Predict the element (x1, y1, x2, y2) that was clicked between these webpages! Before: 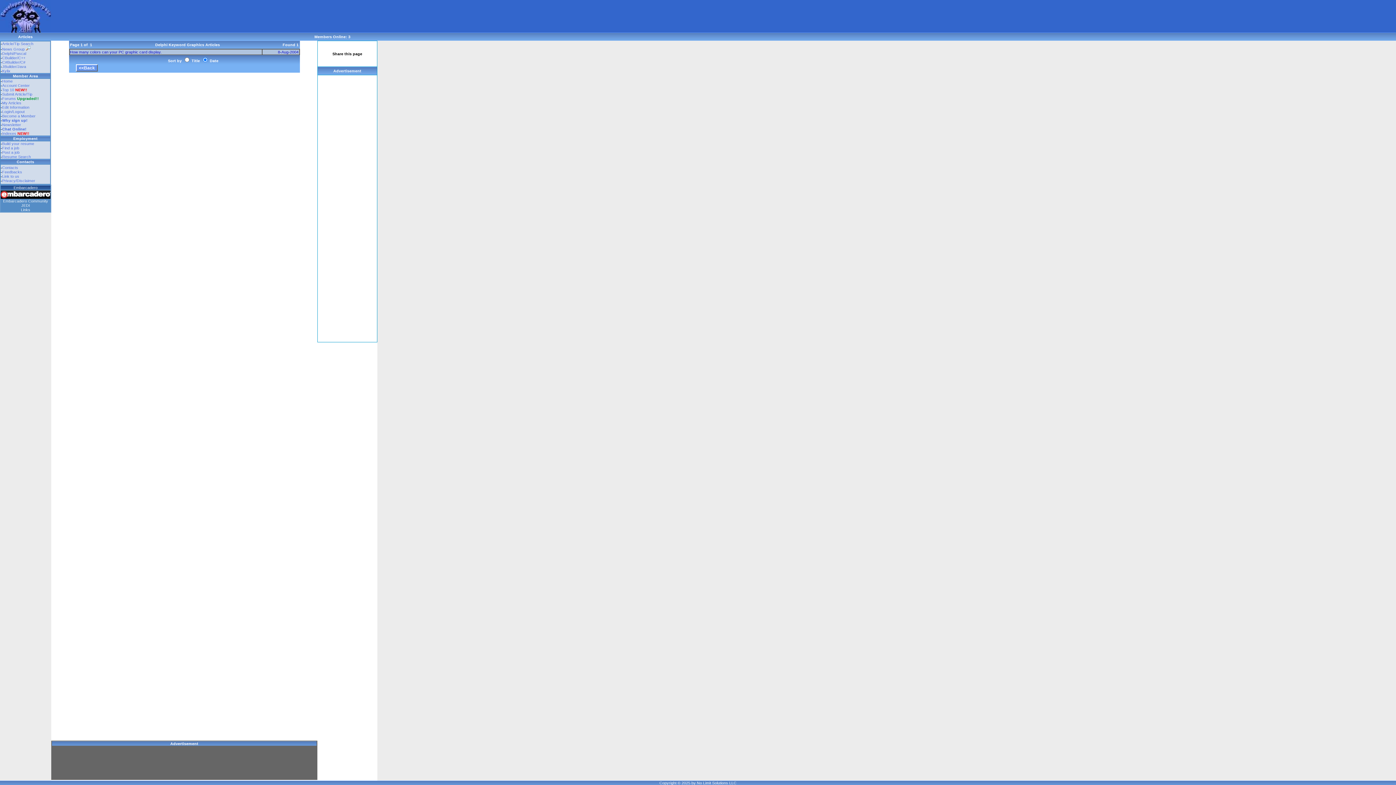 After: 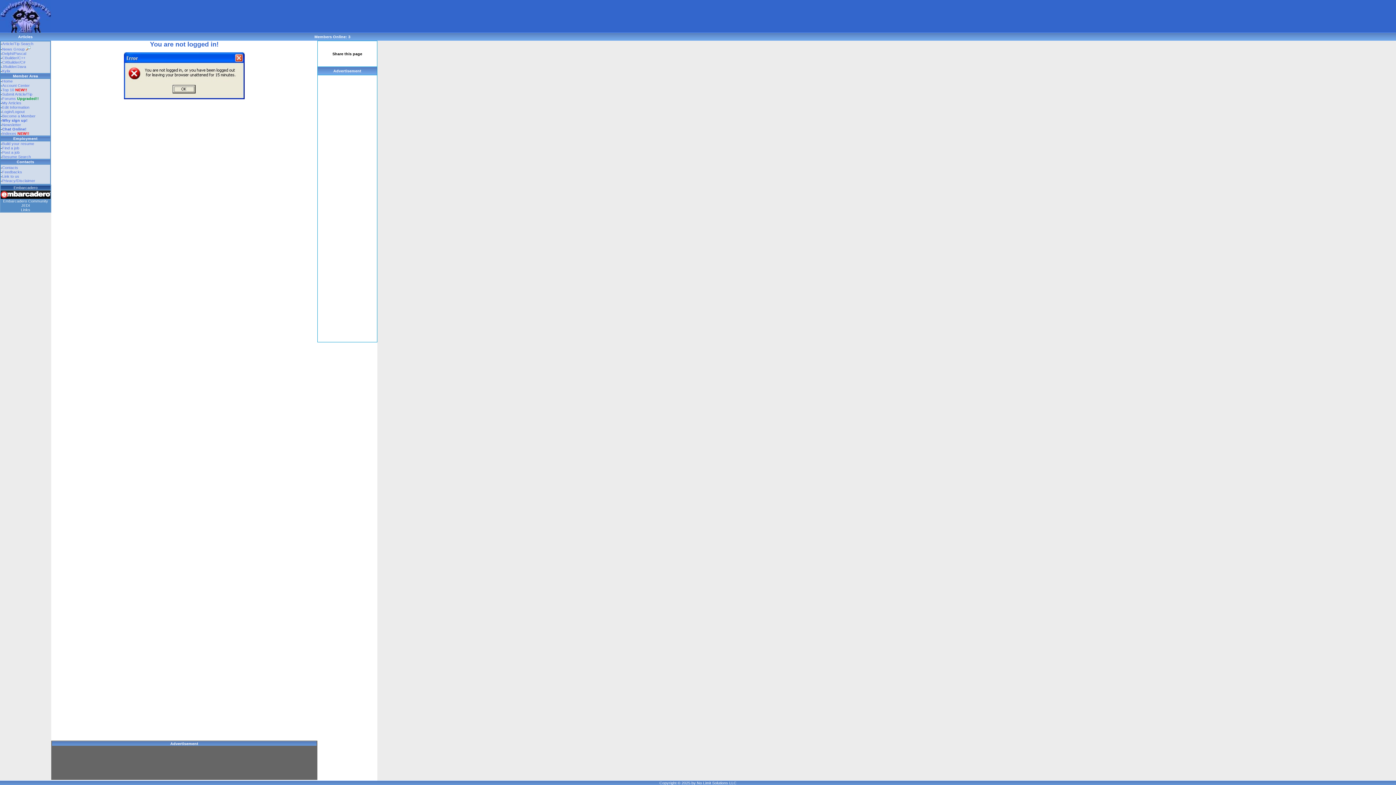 Action: label: My Articles bbox: (2, 100, 21, 105)